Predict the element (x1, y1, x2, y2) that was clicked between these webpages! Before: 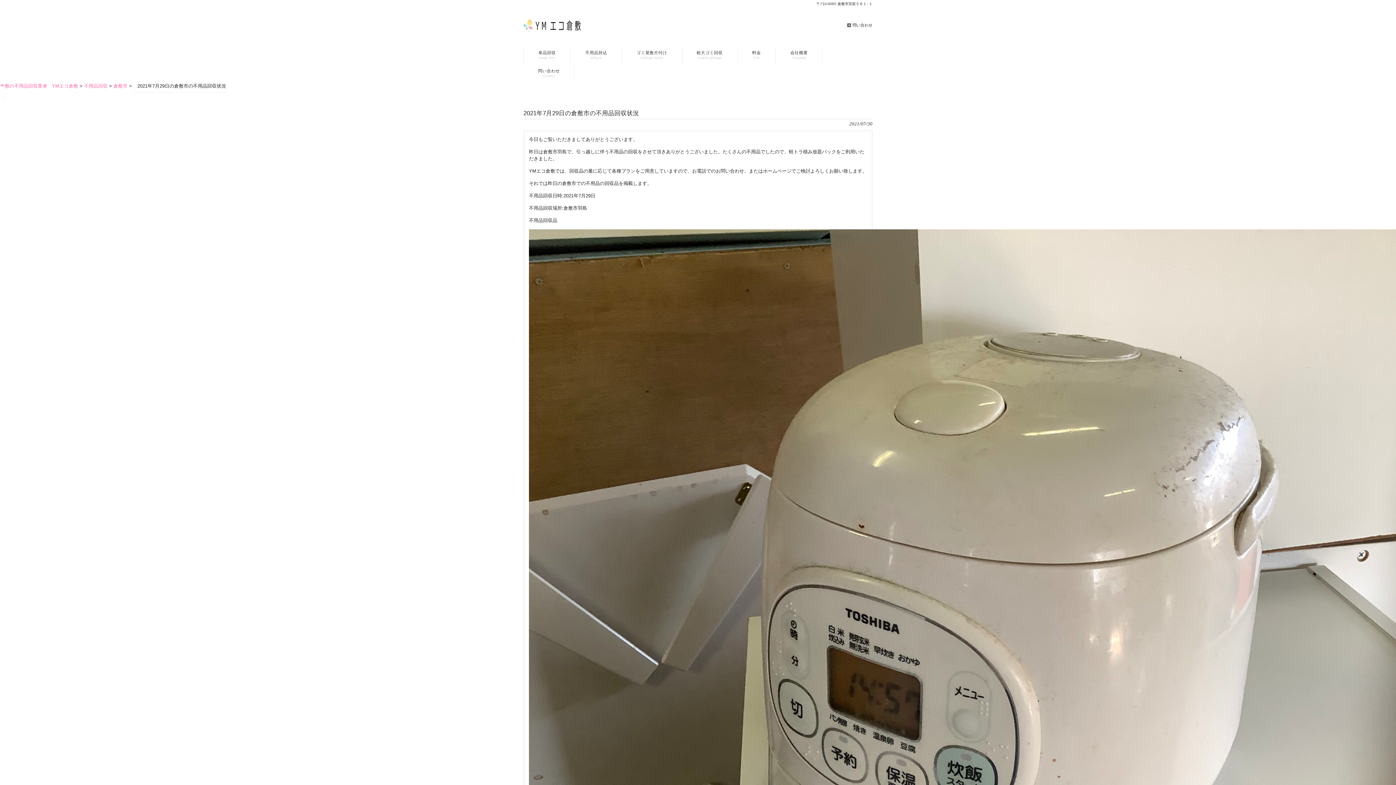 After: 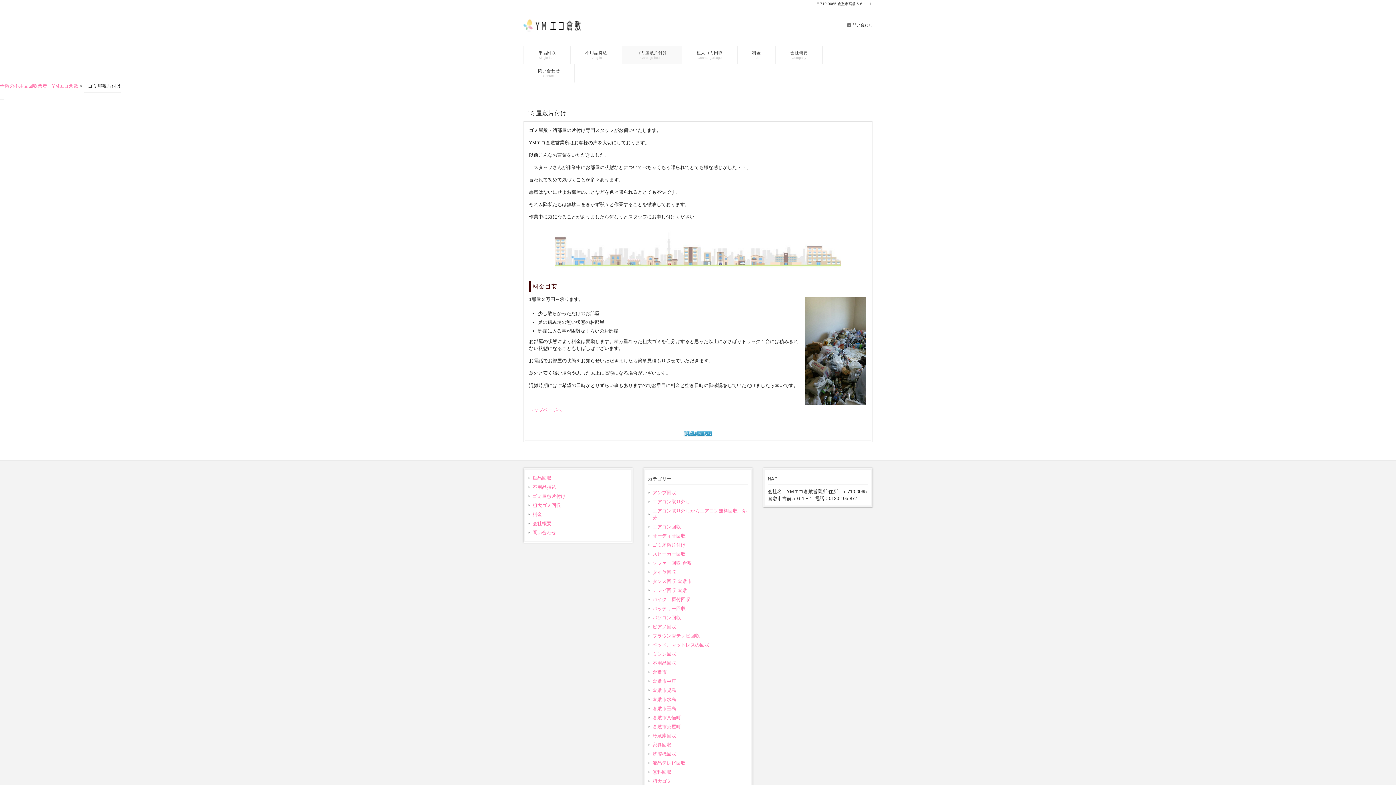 Action: label: ゴミ屋敷片付け
Garbage house bbox: (622, 46, 681, 64)